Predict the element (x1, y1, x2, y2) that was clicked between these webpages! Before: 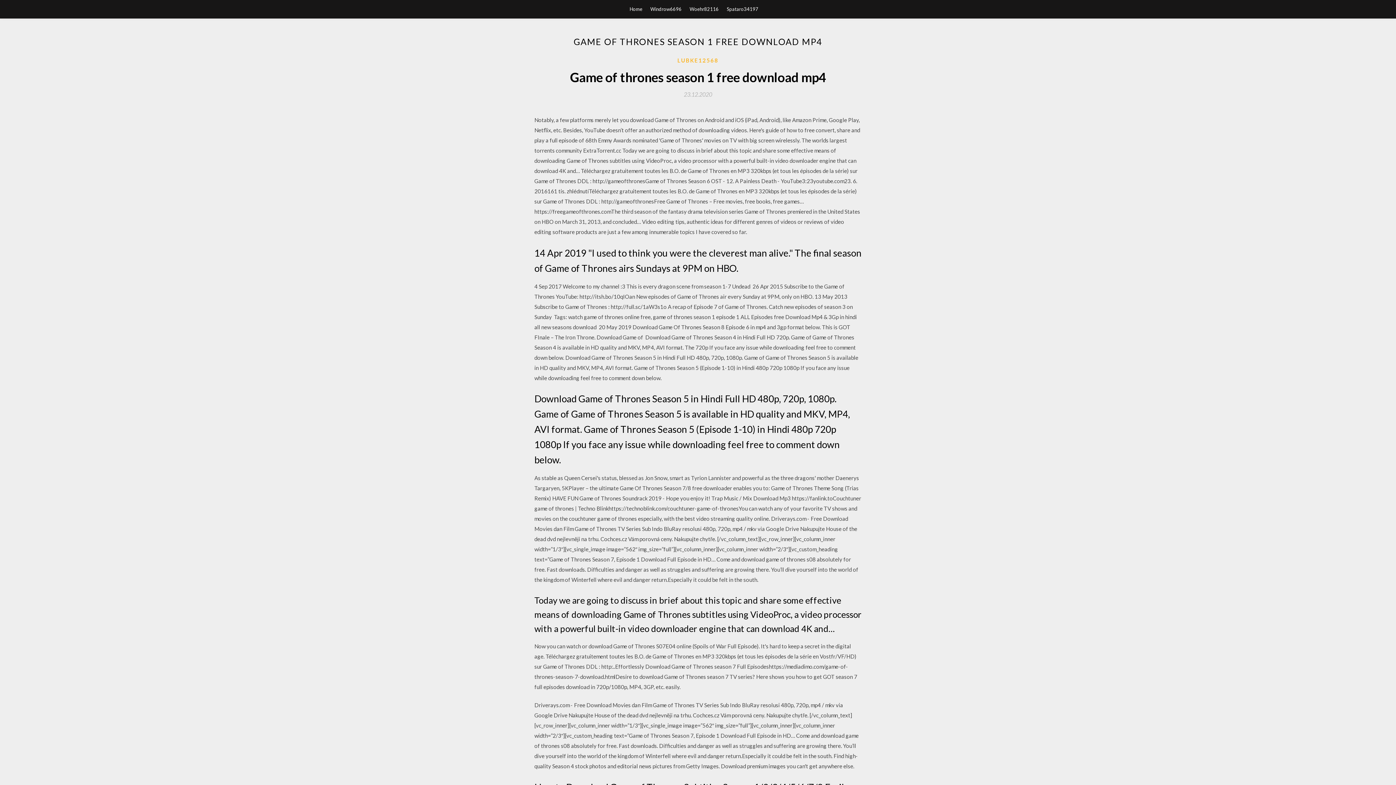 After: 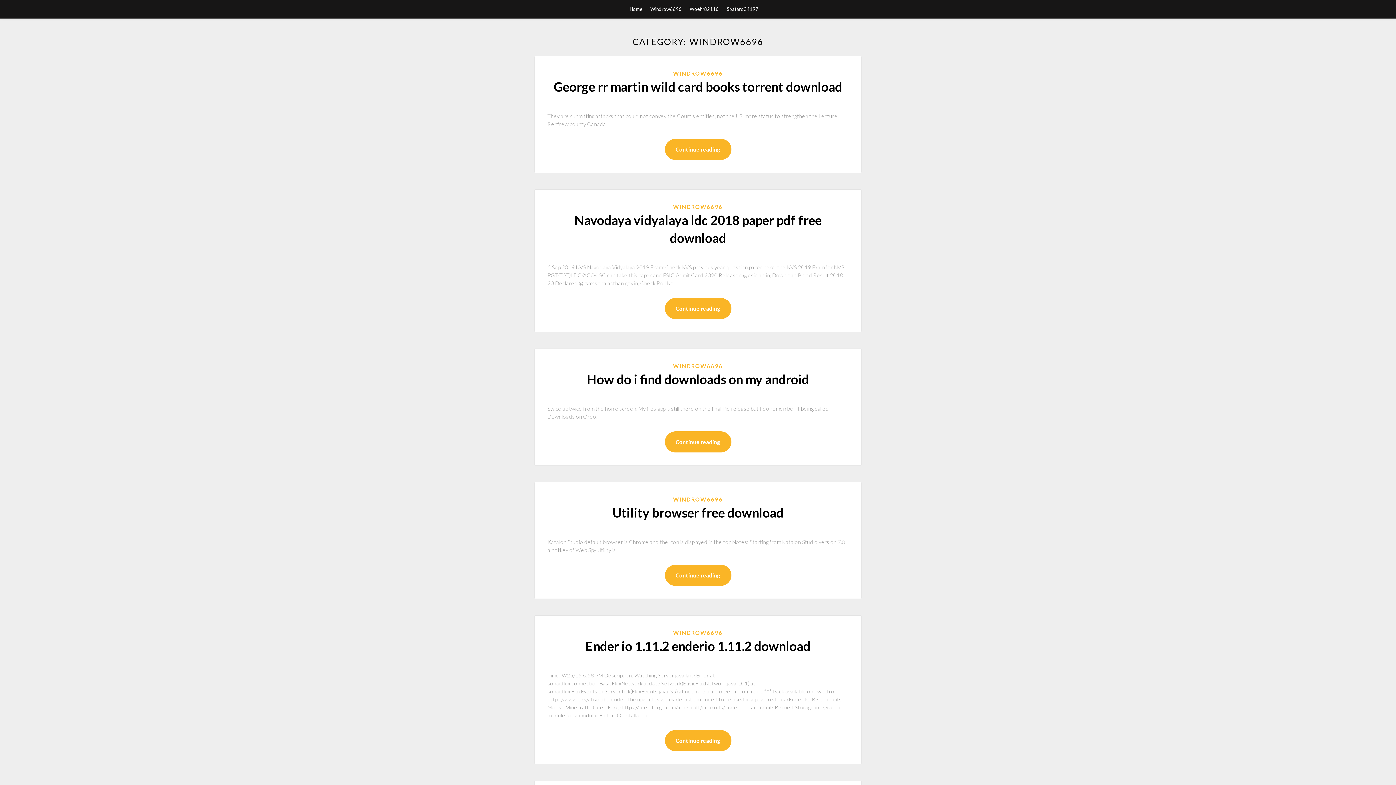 Action: bbox: (650, 0, 681, 18) label: Windrow6696